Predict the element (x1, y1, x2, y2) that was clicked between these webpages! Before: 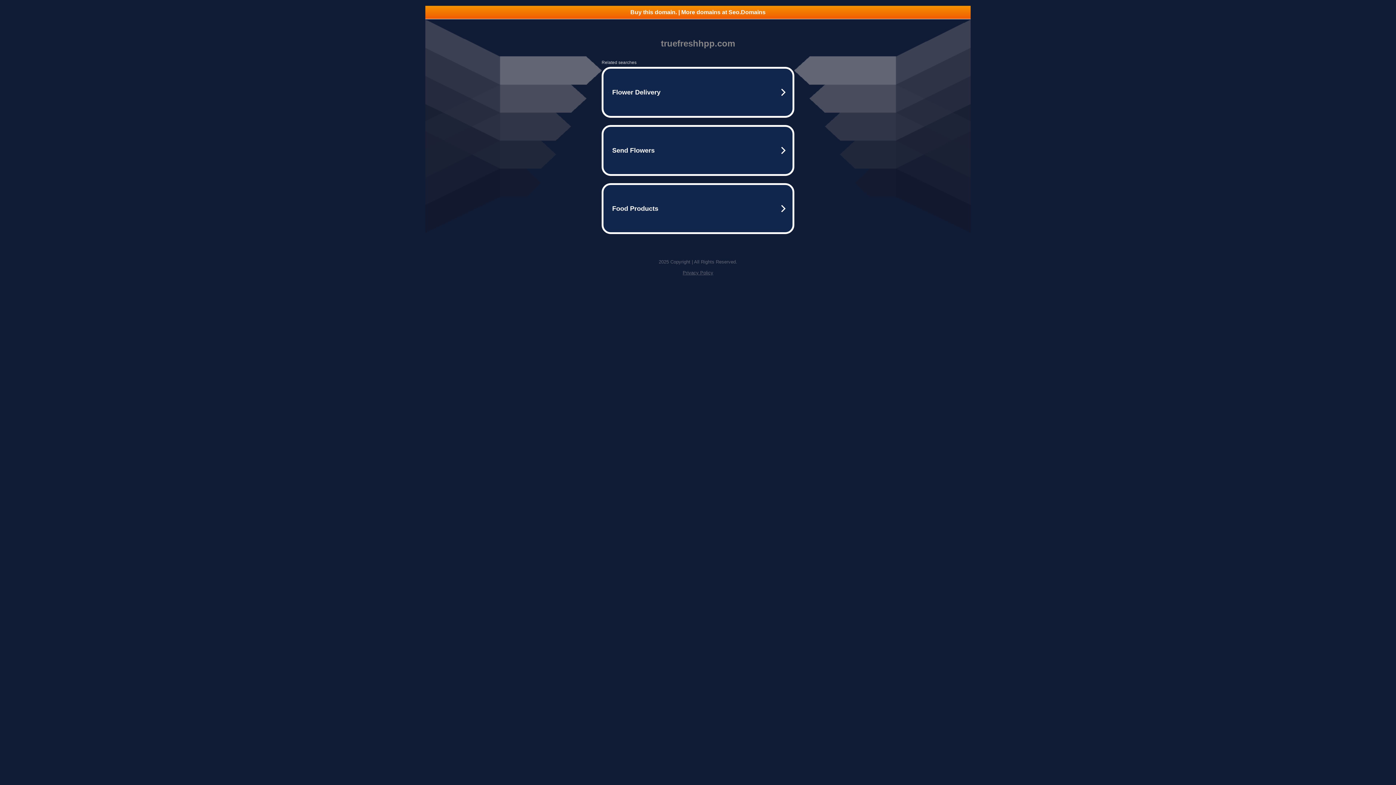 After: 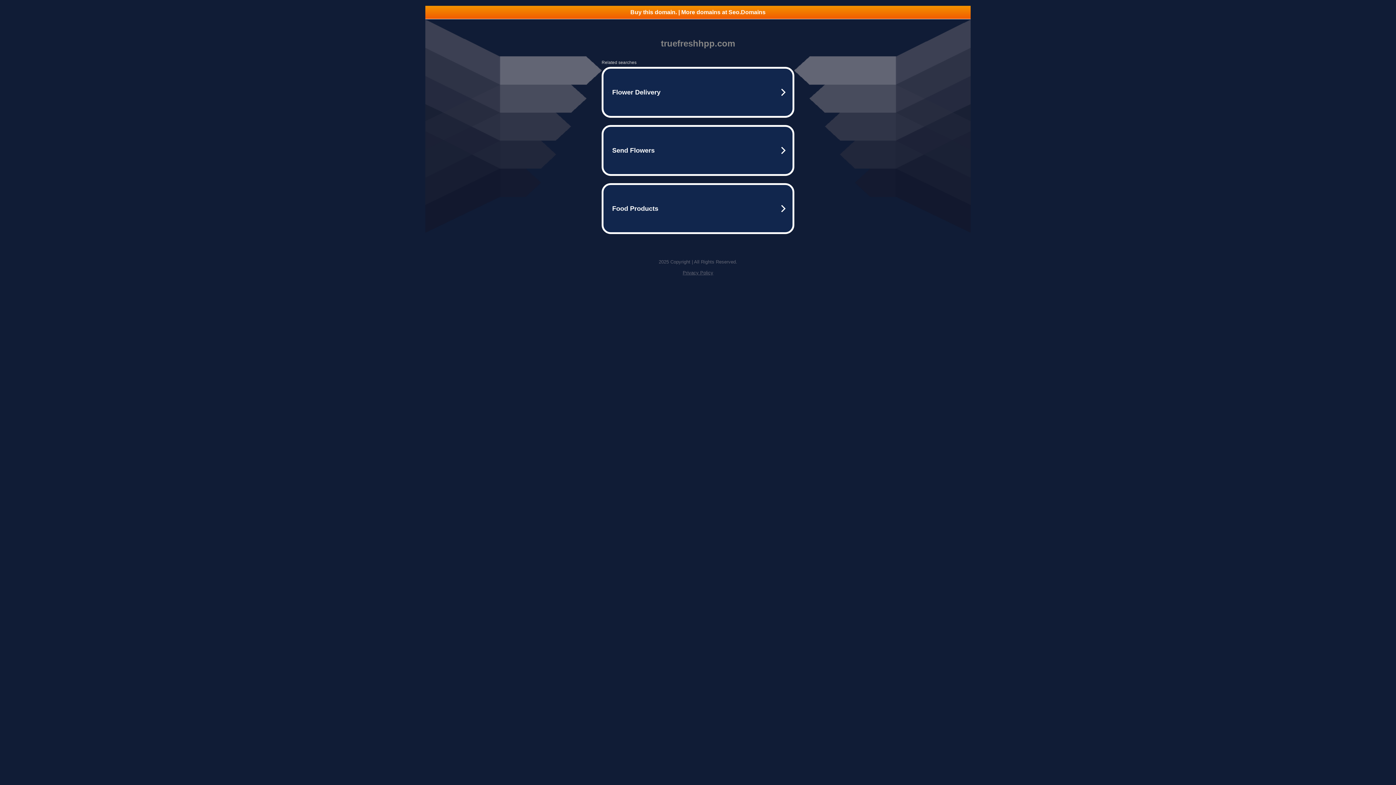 Action: bbox: (425, 5, 970, 18) label: Buy this domain. | More domains at Seo.Domains